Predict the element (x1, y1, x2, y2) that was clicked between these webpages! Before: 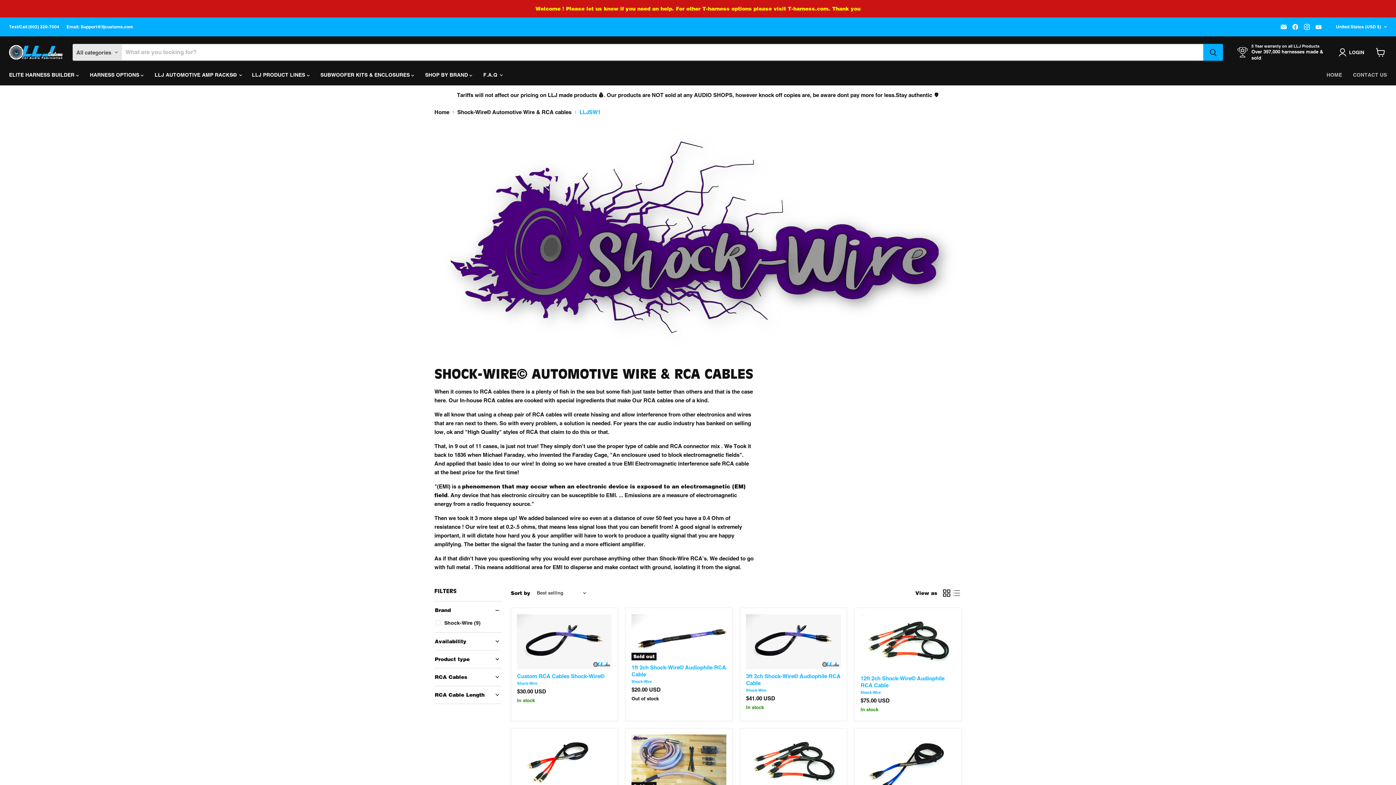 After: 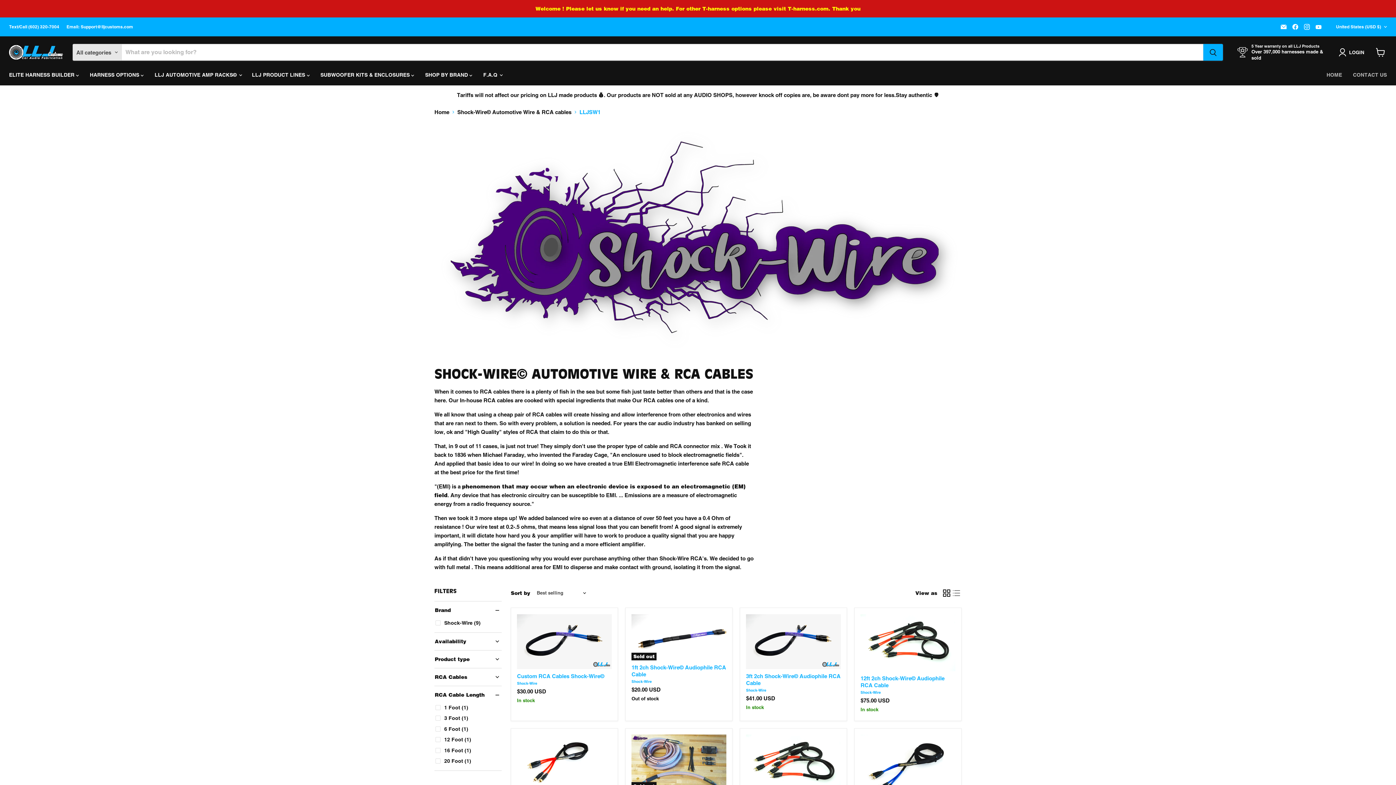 Action: bbox: (434, 691, 501, 698) label: RCA Cable Length